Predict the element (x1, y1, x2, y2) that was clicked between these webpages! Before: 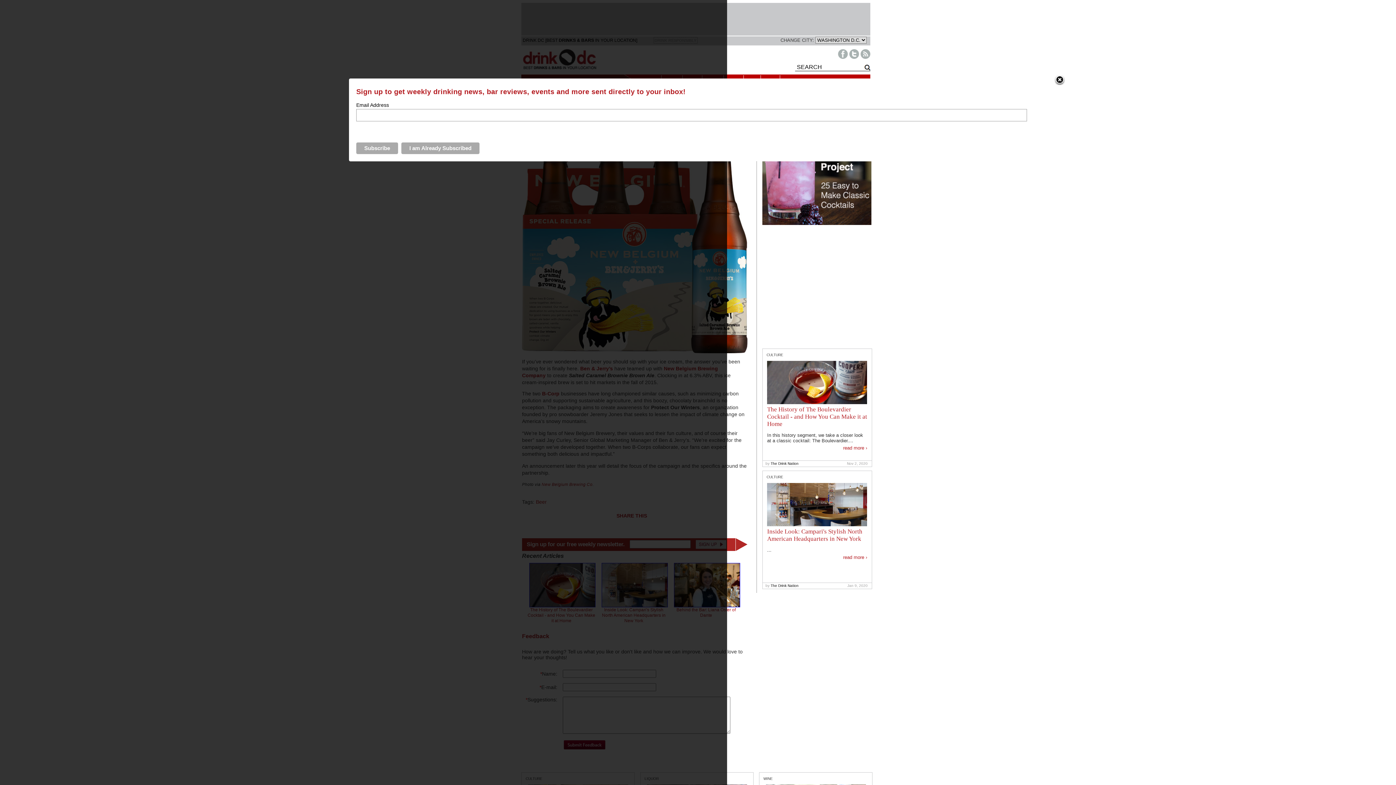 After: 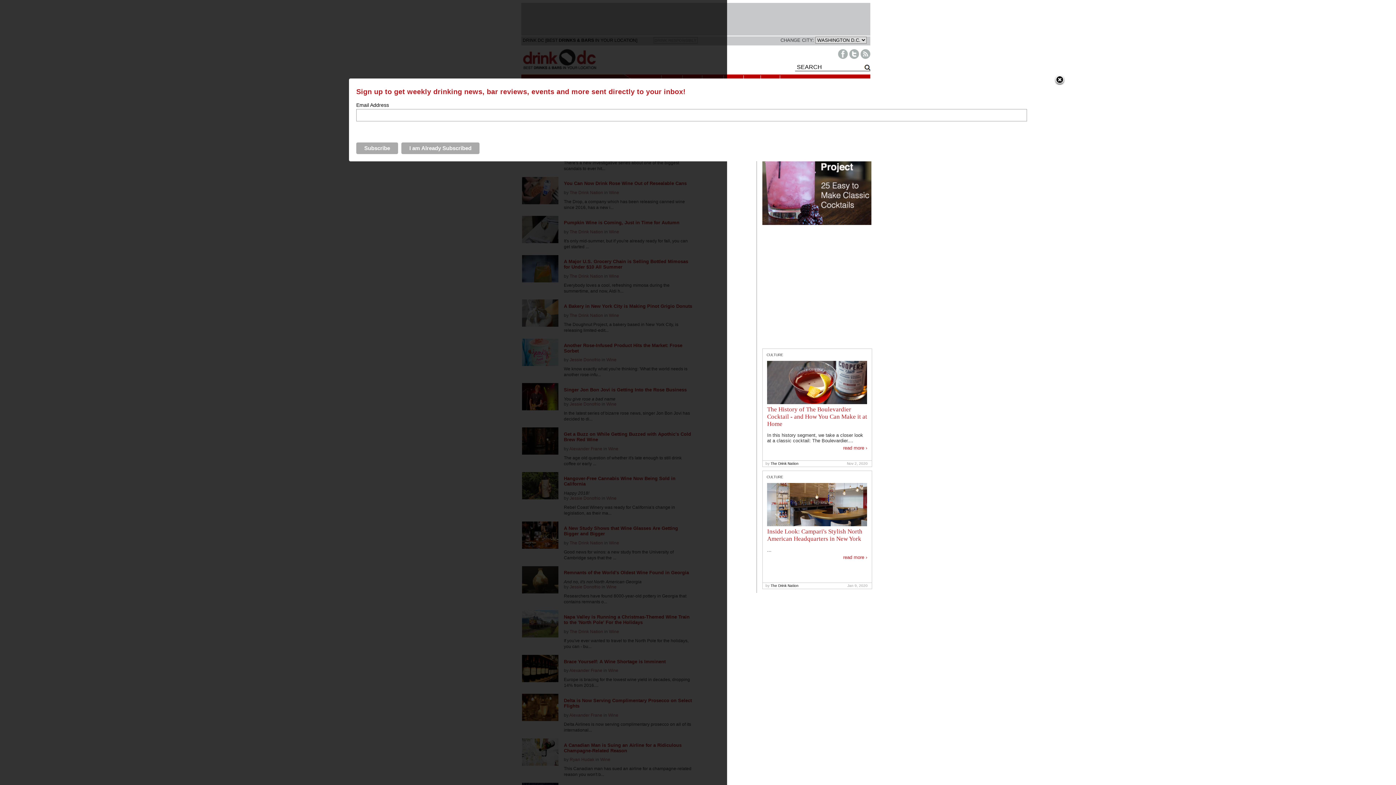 Action: label: WINE bbox: (763, 777, 773, 781)